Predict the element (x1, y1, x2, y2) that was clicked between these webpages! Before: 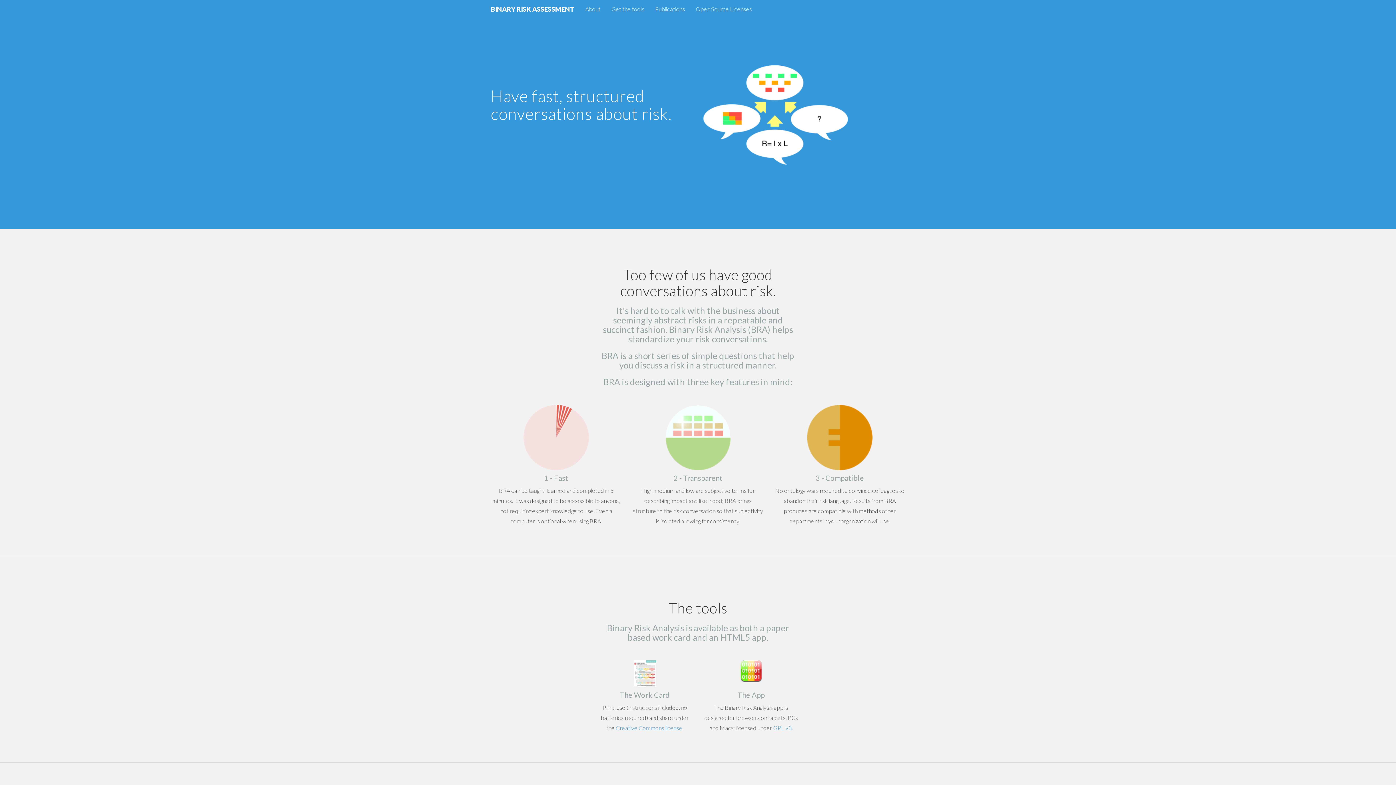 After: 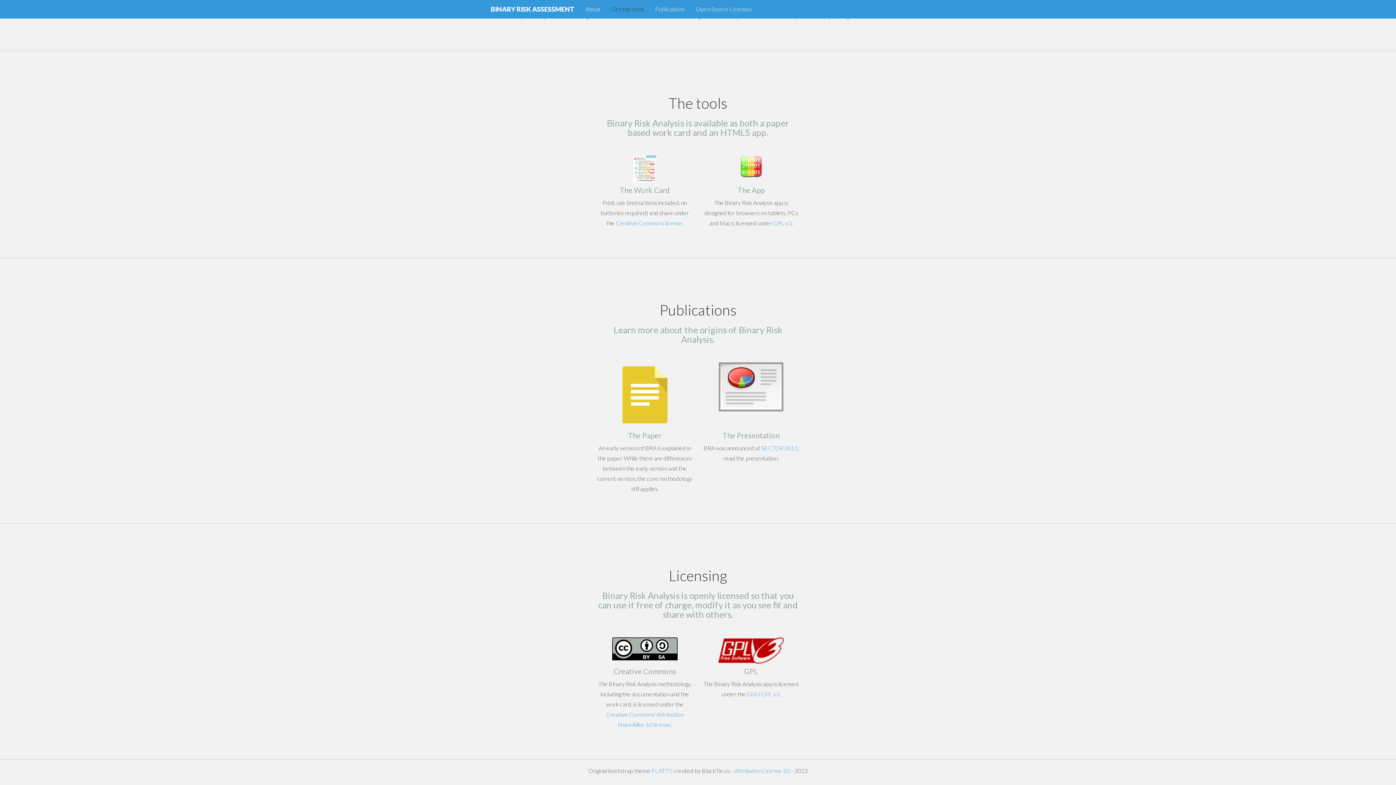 Action: label: Get the tools bbox: (606, 0, 649, 18)